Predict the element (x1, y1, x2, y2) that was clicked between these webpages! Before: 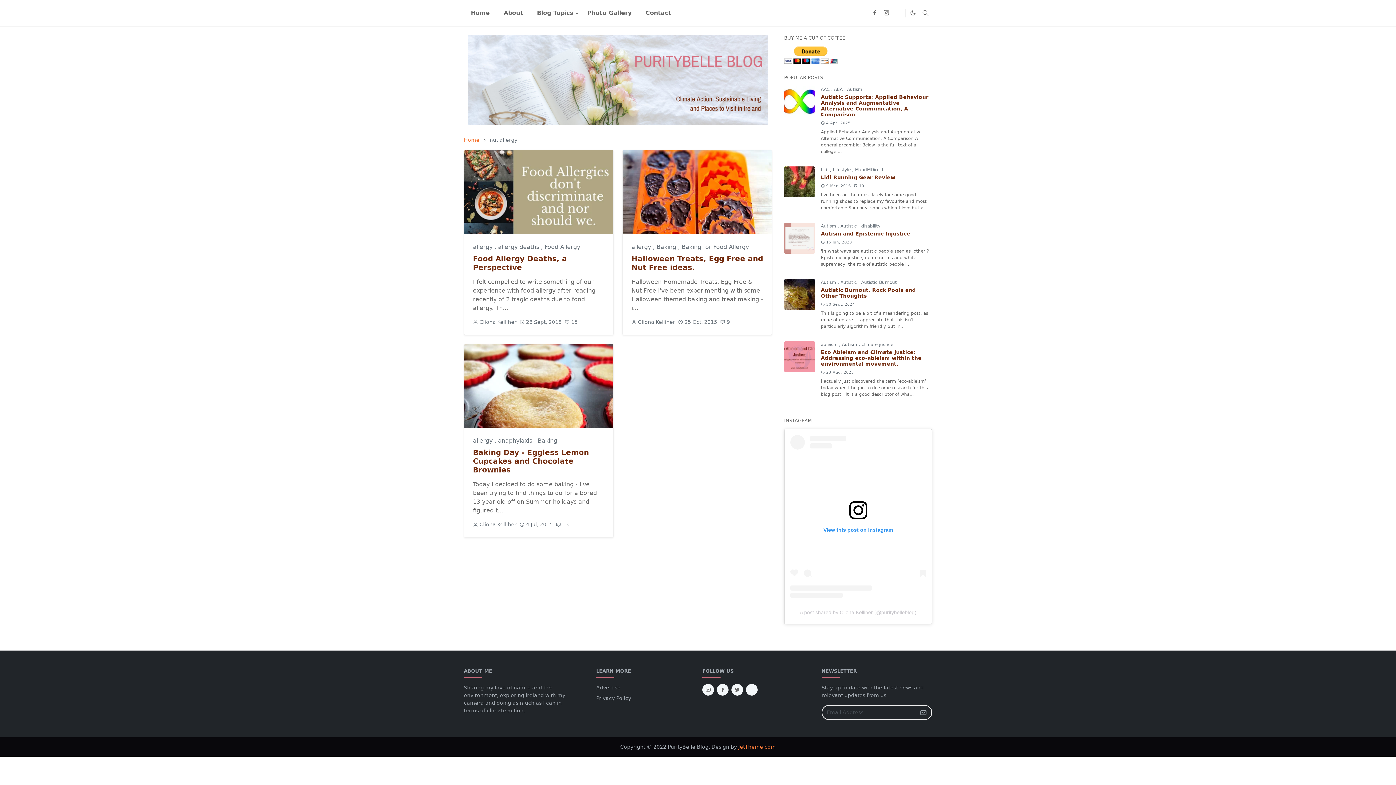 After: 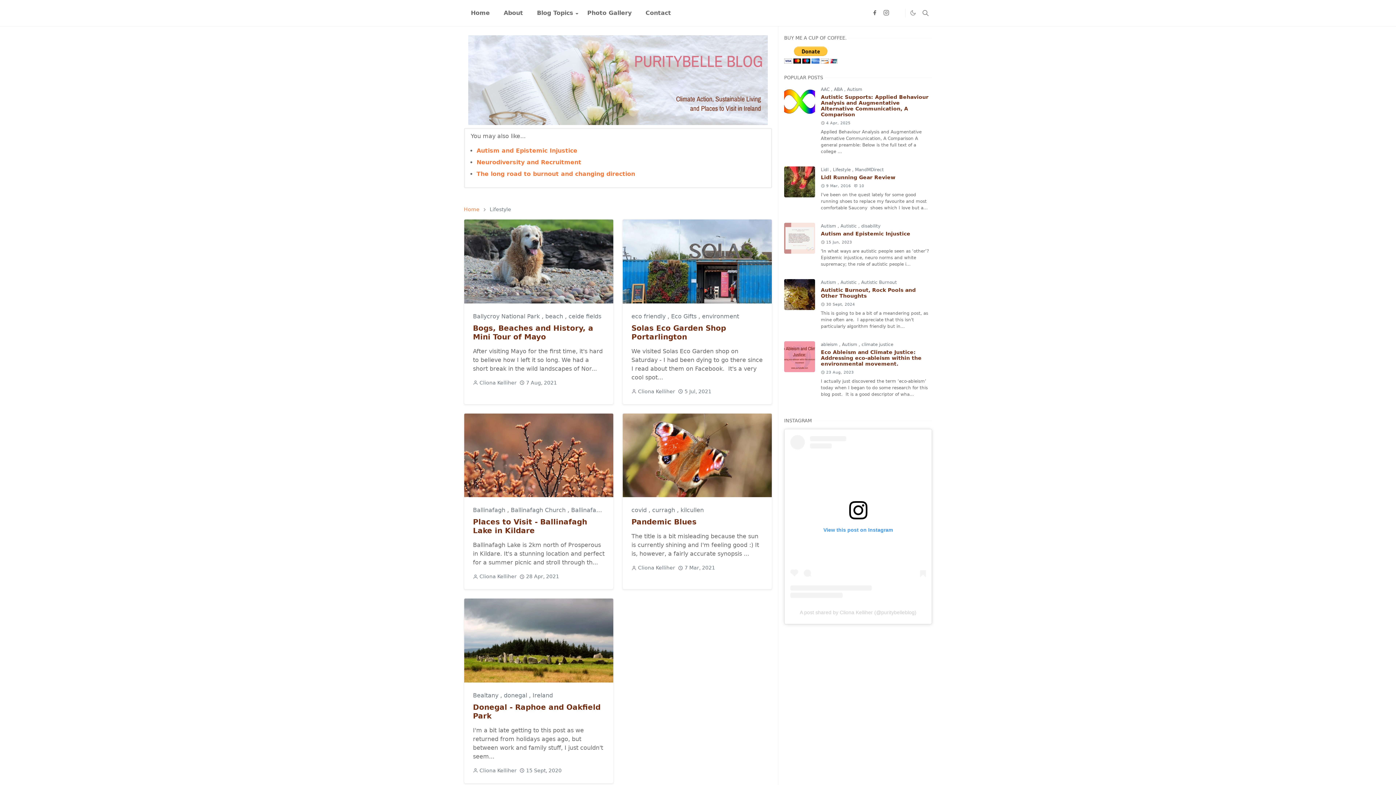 Action: bbox: (833, 167, 852, 172) label: Lifestyle 